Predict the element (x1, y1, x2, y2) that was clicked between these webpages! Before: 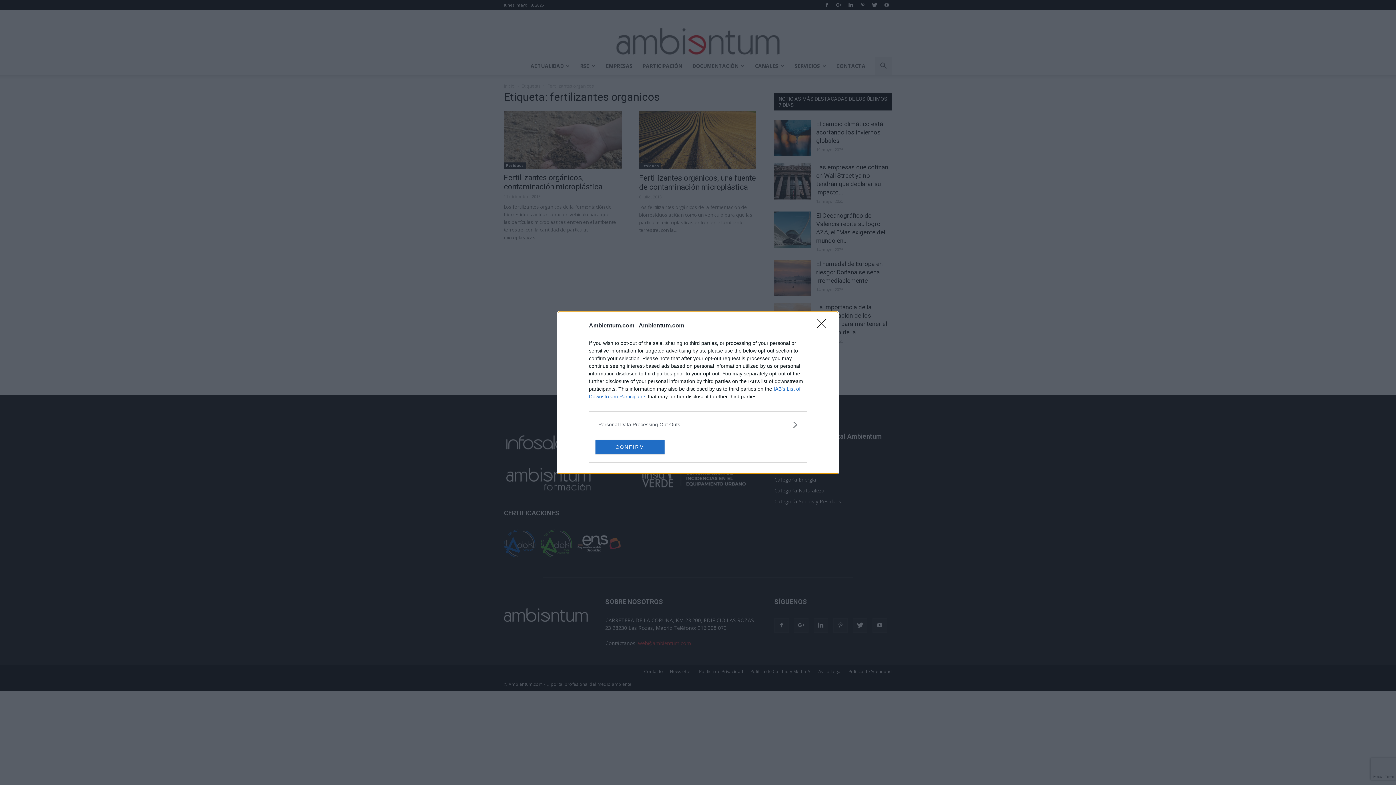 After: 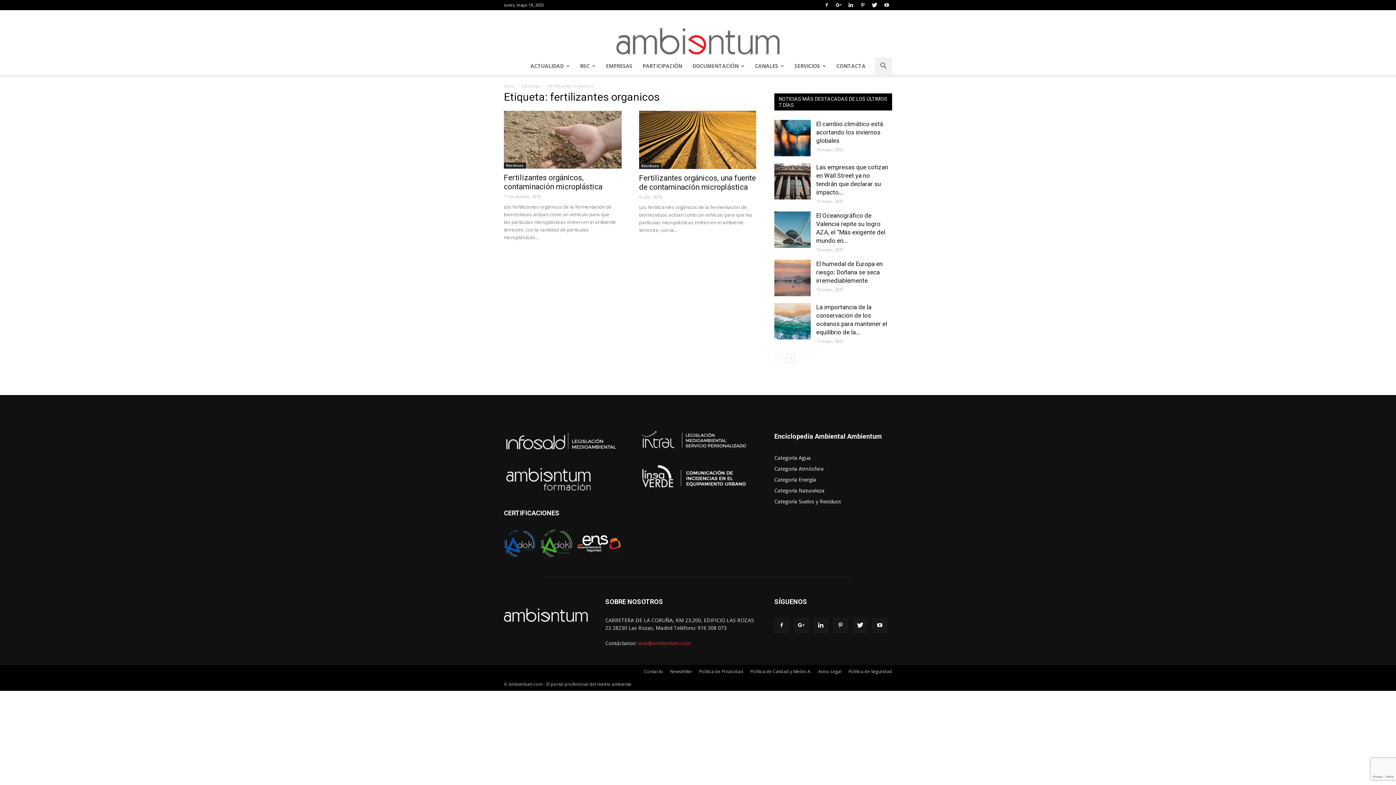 Action: label: CONFIRM bbox: (595, 439, 664, 454)